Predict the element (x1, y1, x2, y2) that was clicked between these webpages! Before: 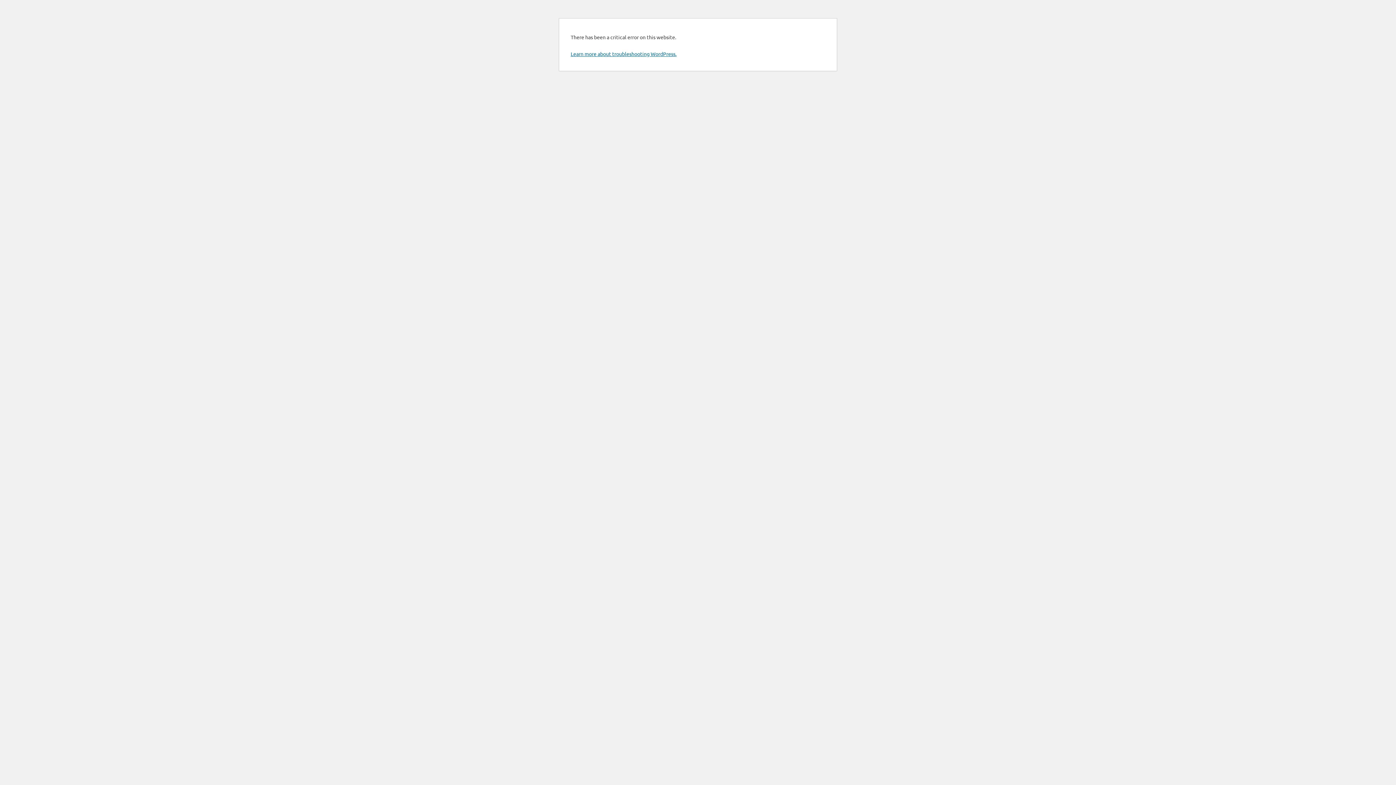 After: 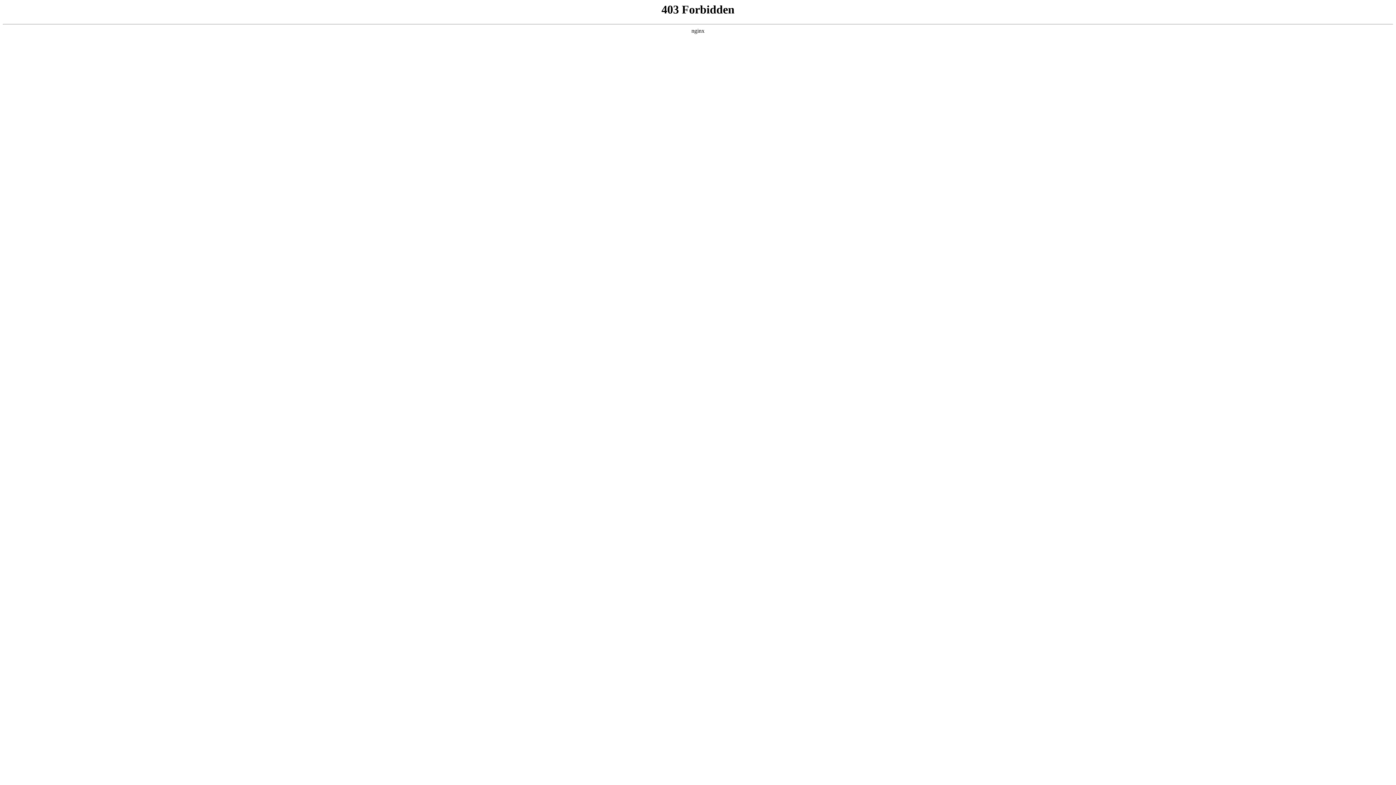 Action: bbox: (570, 50, 676, 57) label: Learn more about troubleshooting WordPress.